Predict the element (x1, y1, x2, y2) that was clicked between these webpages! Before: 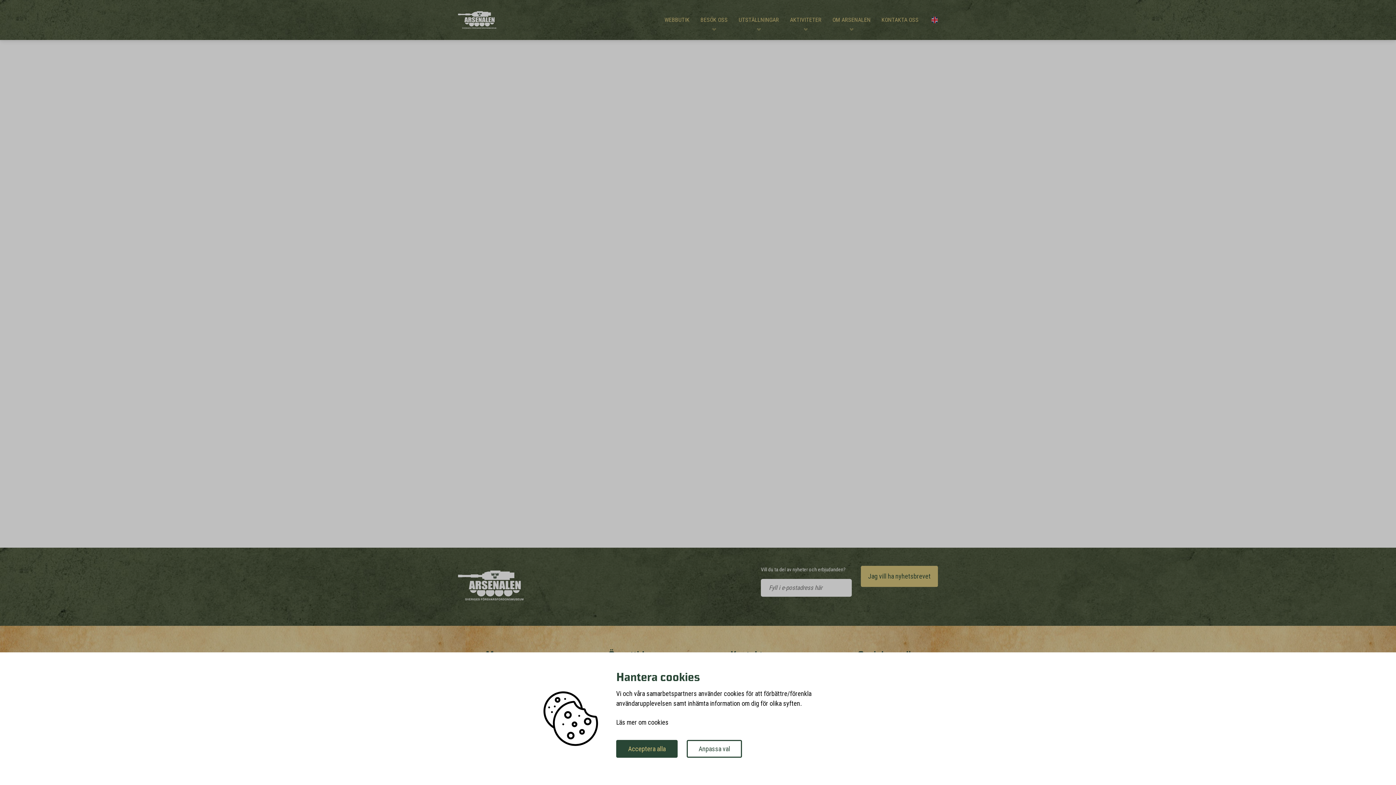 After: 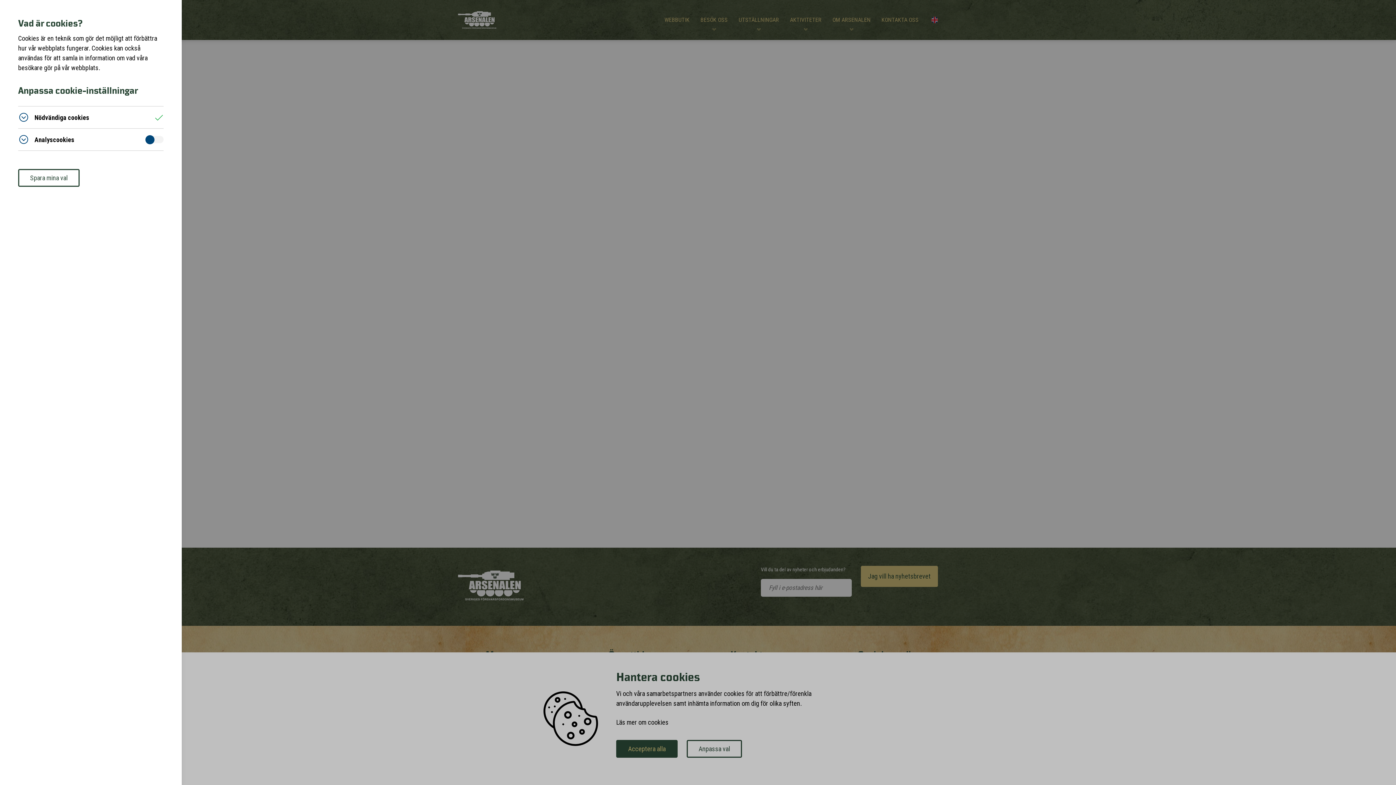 Action: label: Anpassa val bbox: (686, 740, 742, 758)